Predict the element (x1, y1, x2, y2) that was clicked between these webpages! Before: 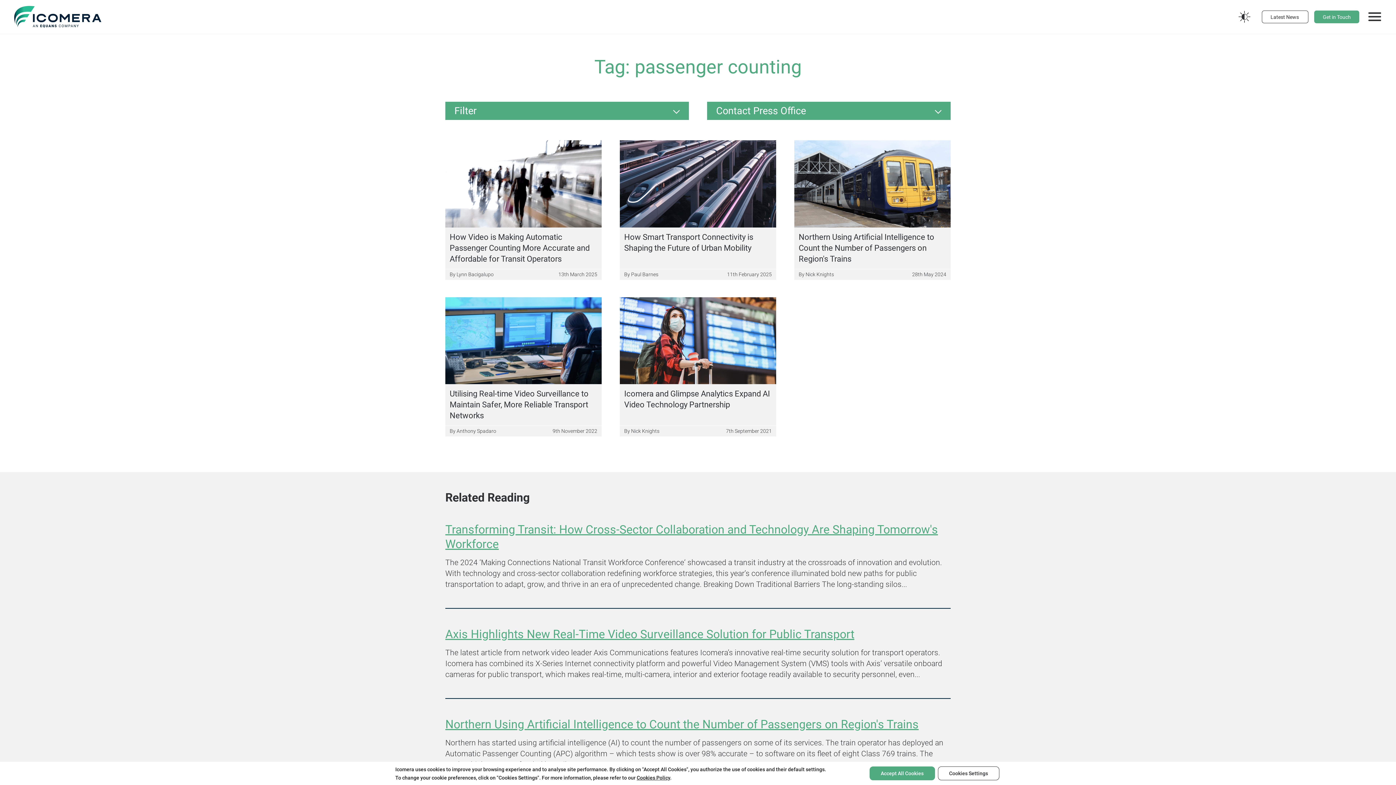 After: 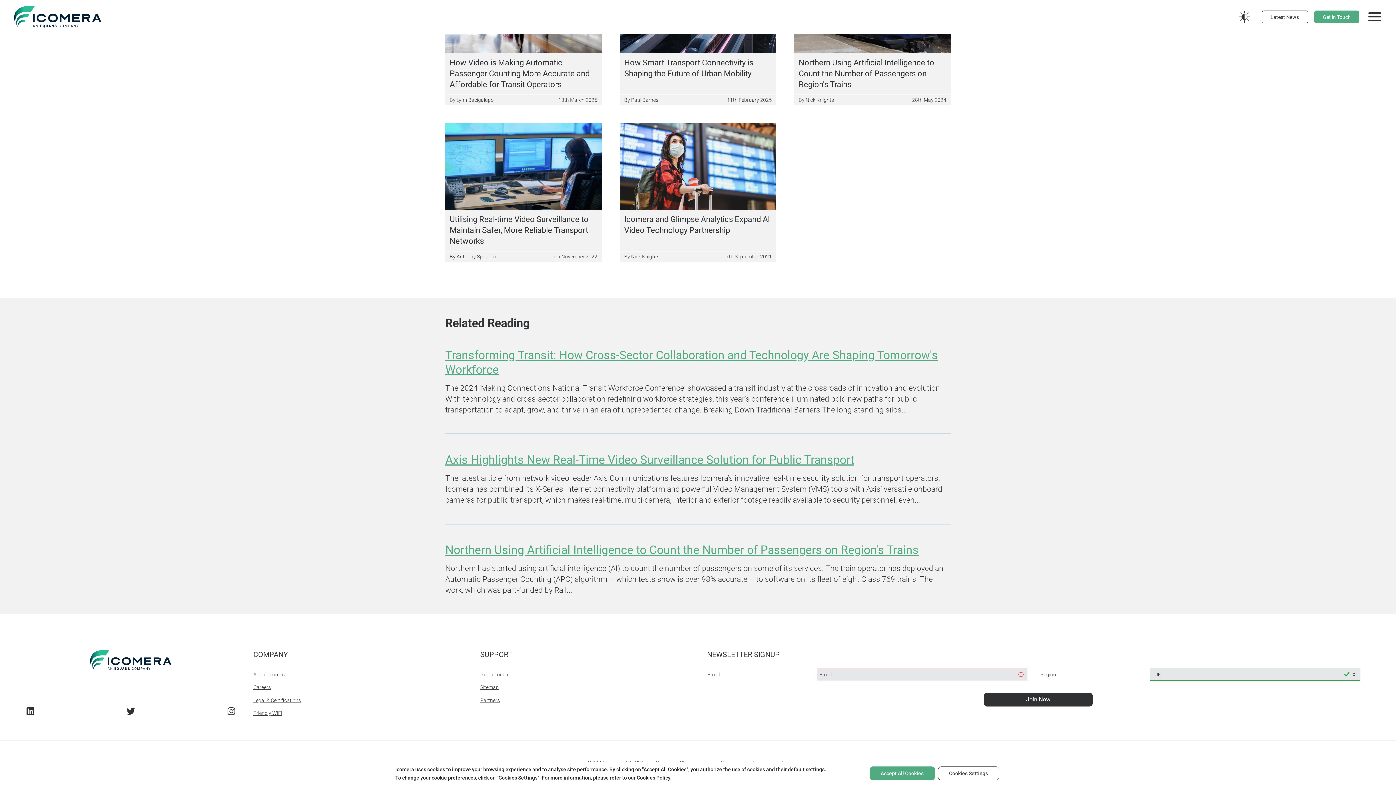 Action: bbox: (984, 712, 1093, 726) label: Join Now